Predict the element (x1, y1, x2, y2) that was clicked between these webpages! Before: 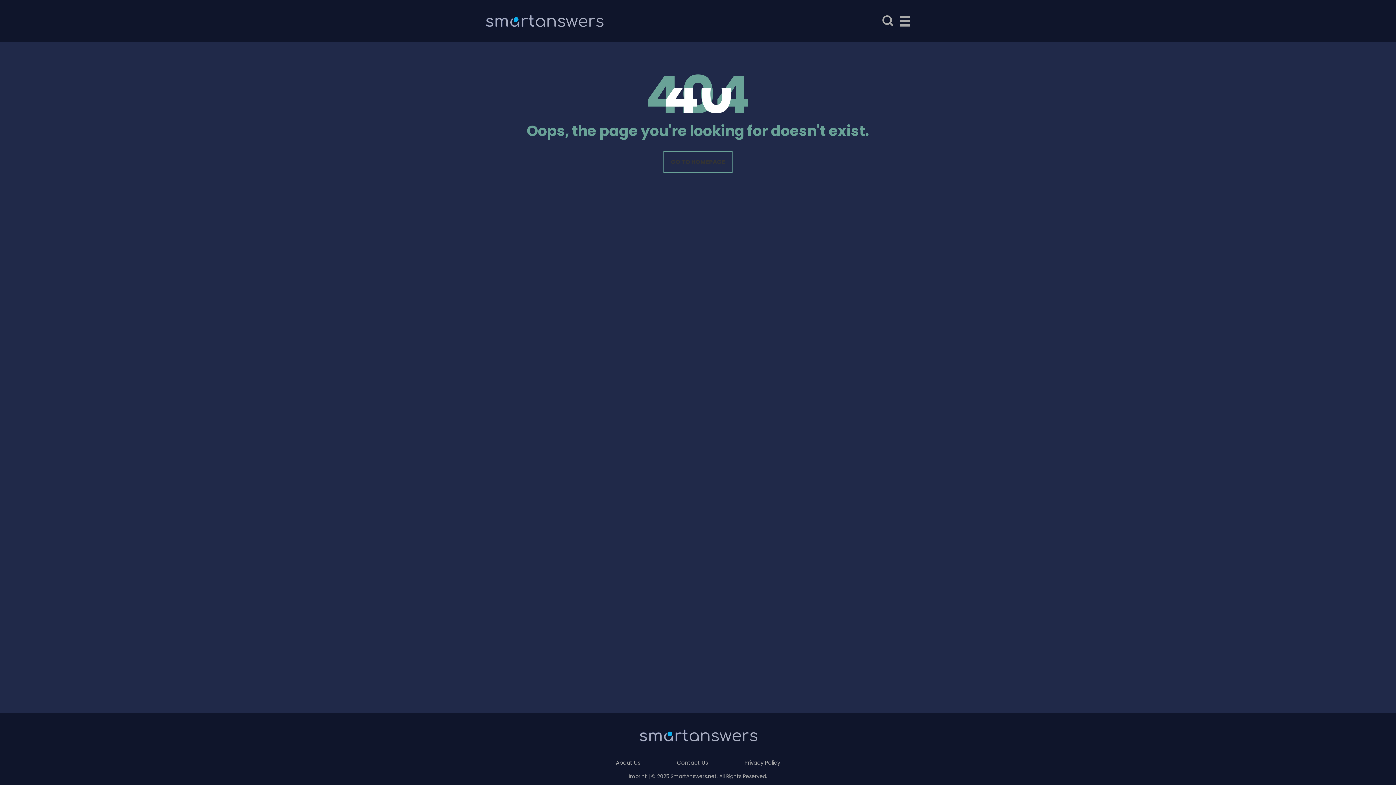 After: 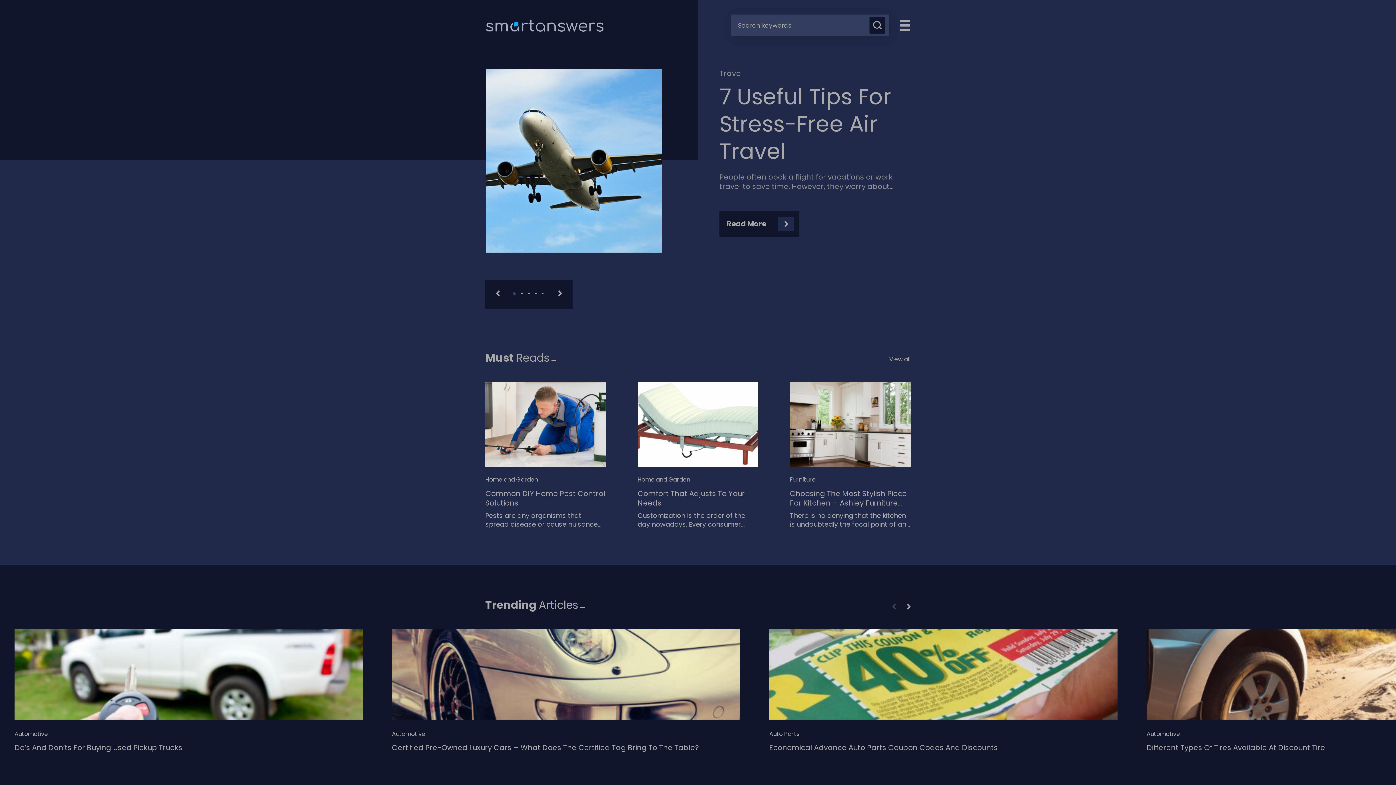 Action: label: GO TO HOMEPAGE bbox: (663, 151, 732, 172)